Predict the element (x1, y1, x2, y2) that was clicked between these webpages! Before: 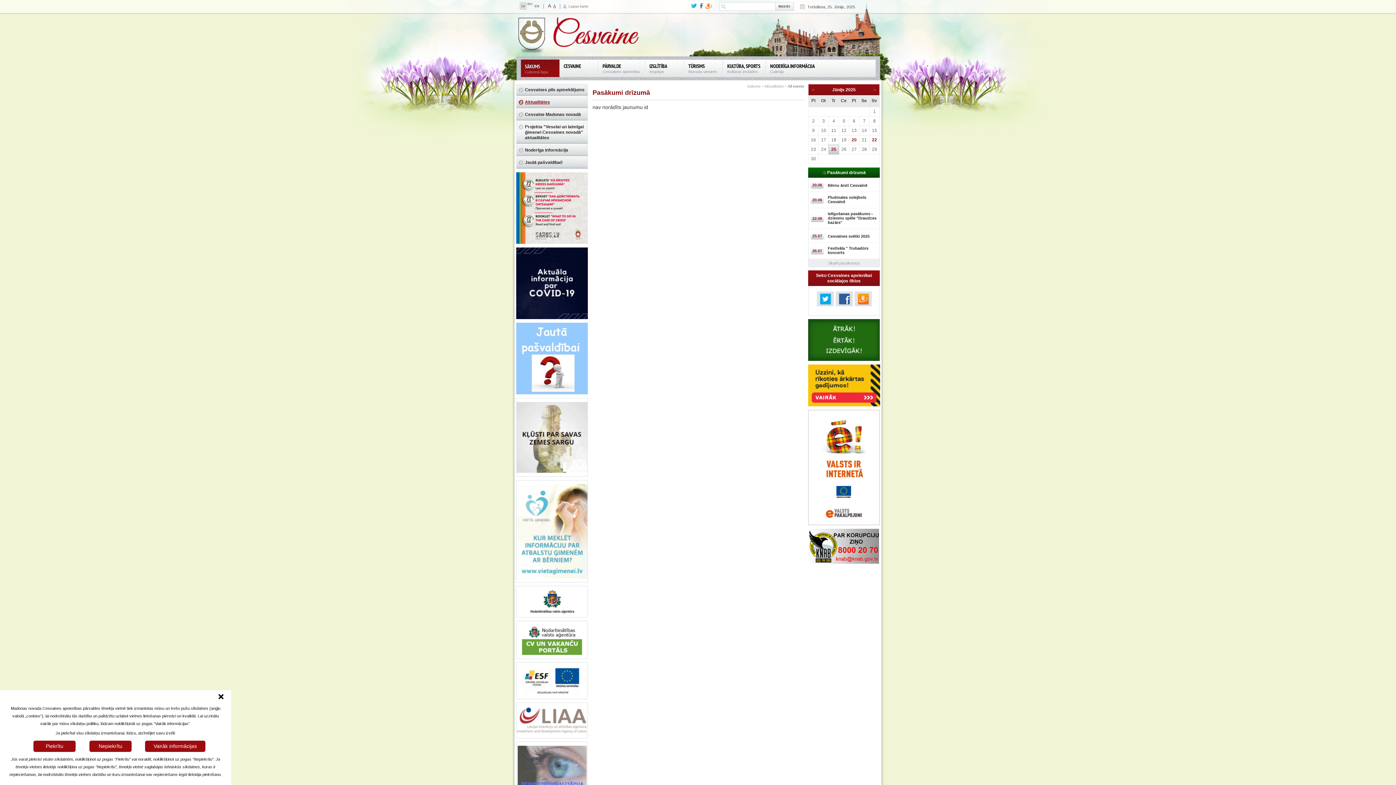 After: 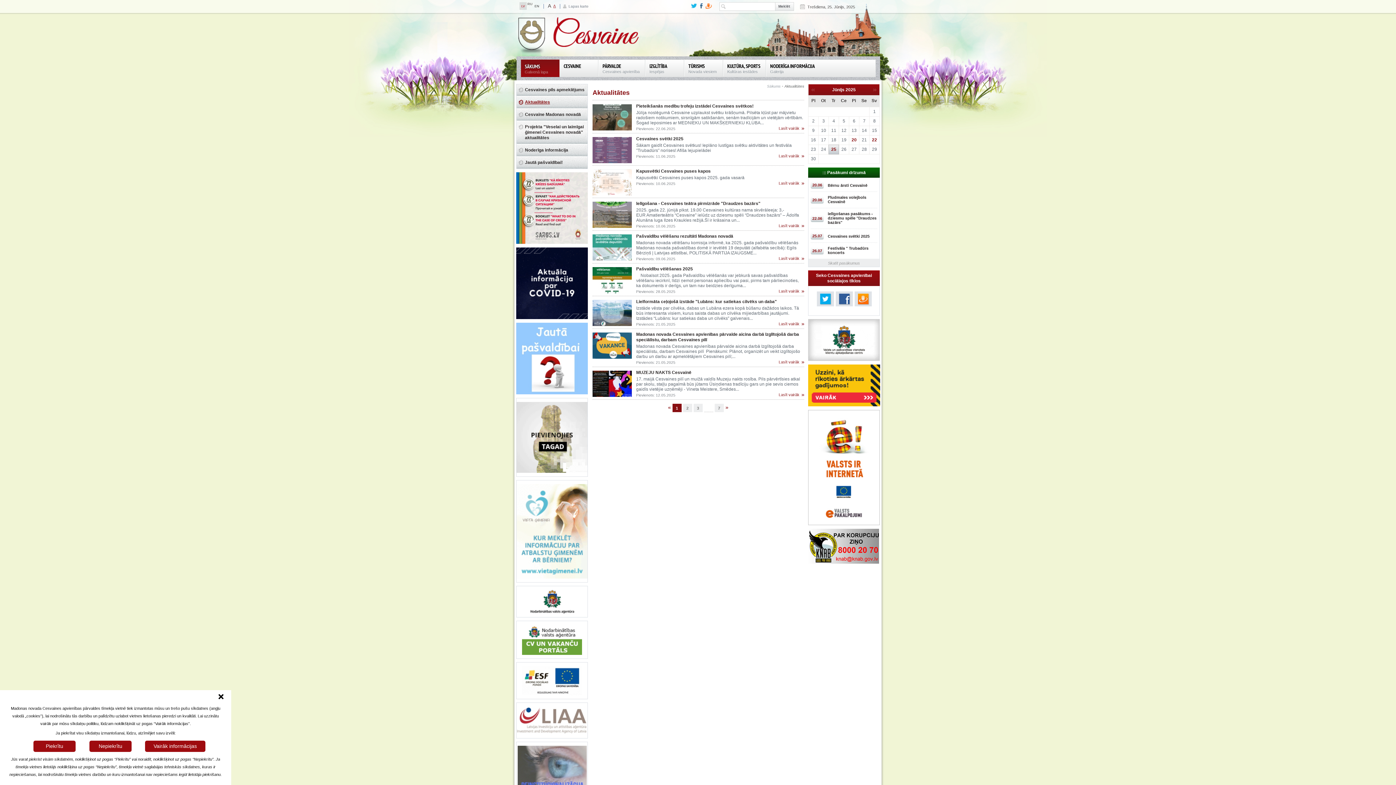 Action: label: Aktualitātes bbox: (516, 96, 587, 108)